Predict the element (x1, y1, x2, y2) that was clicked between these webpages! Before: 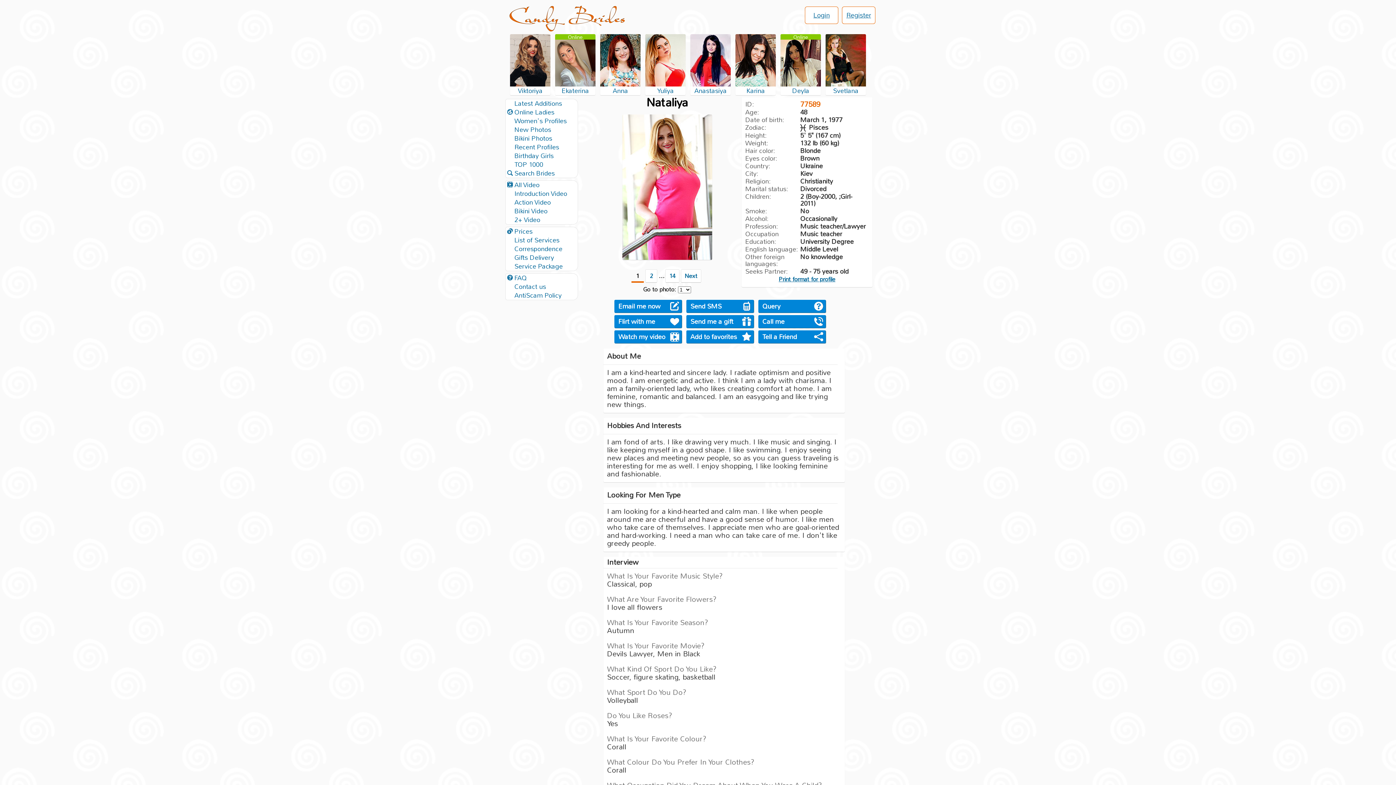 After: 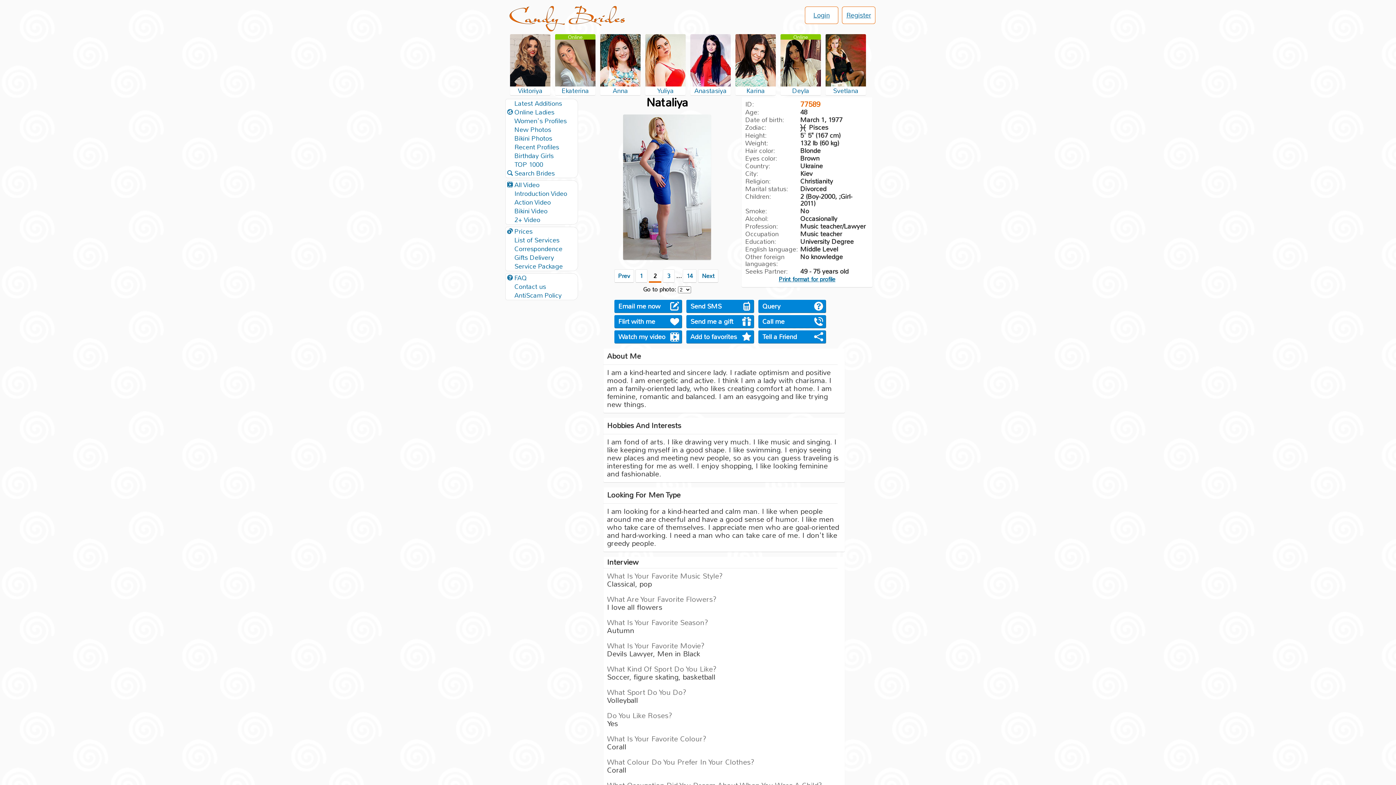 Action: bbox: (645, 269, 657, 282) label: 2